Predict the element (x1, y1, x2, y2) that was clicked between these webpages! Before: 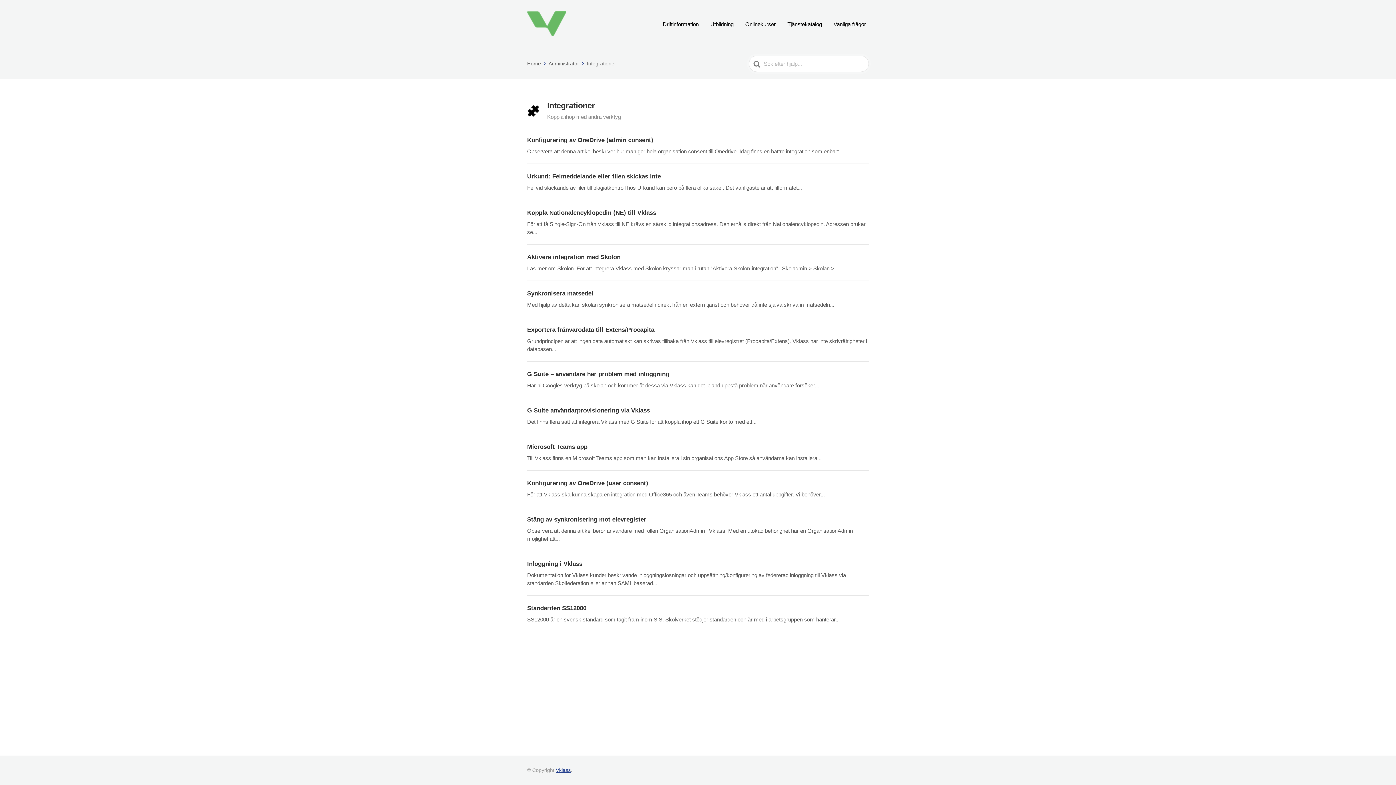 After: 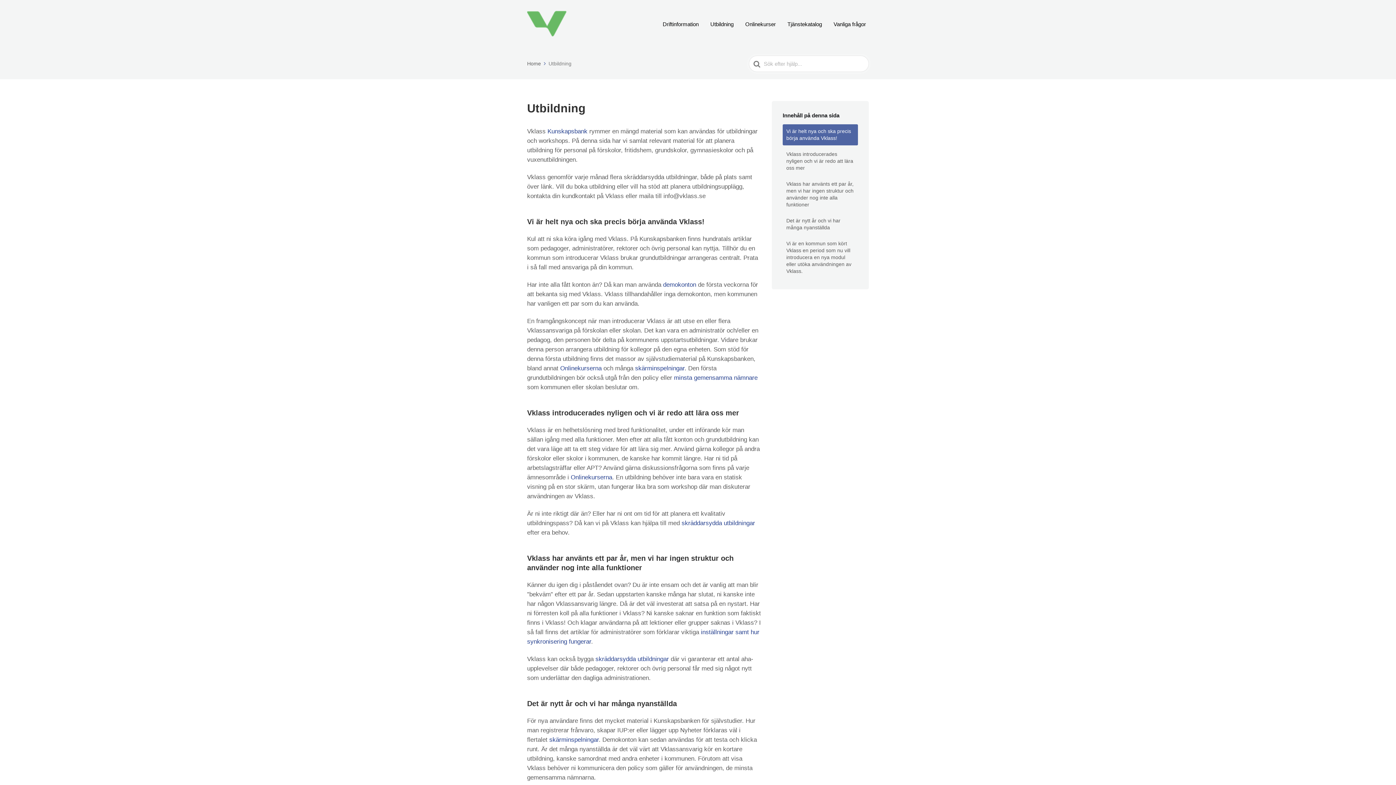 Action: bbox: (707, 18, 736, 29) label: Utbildning